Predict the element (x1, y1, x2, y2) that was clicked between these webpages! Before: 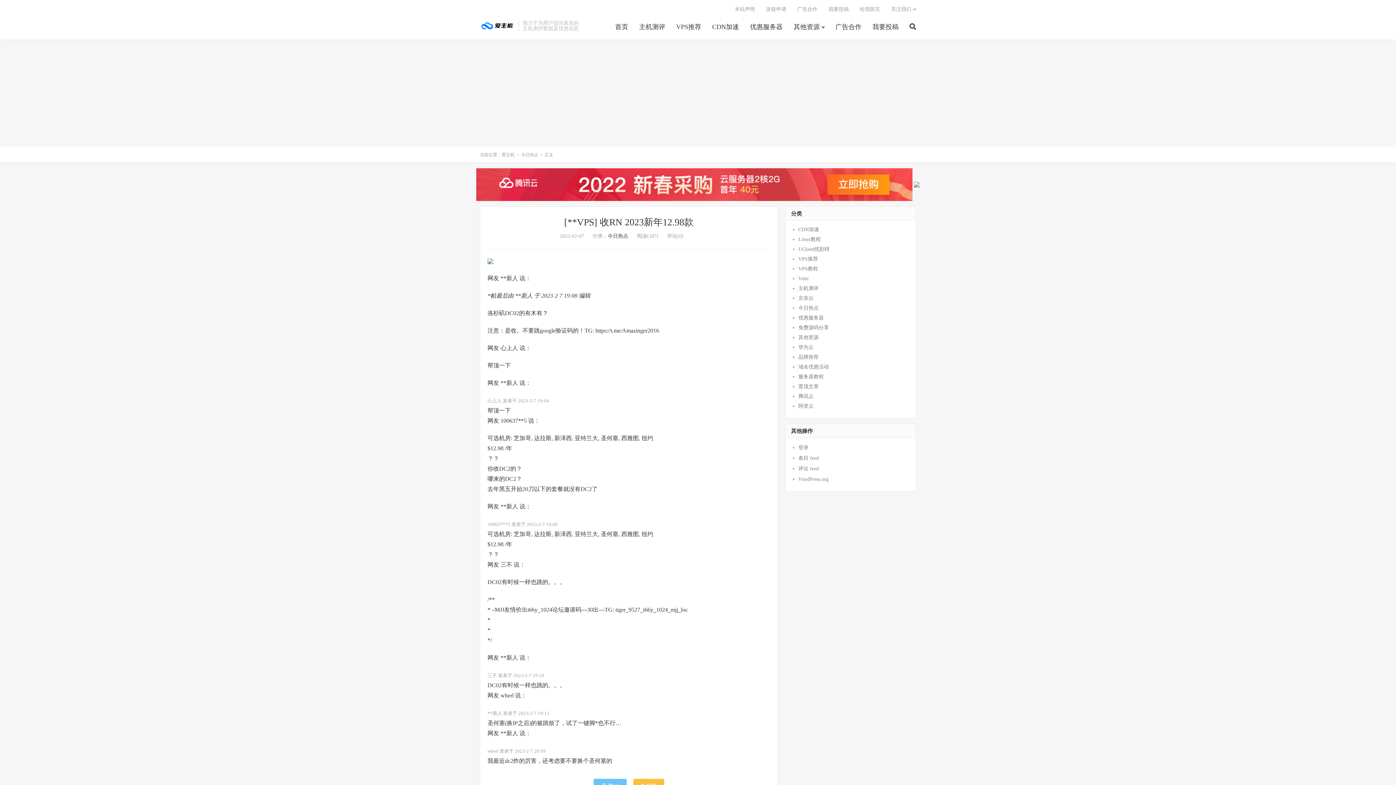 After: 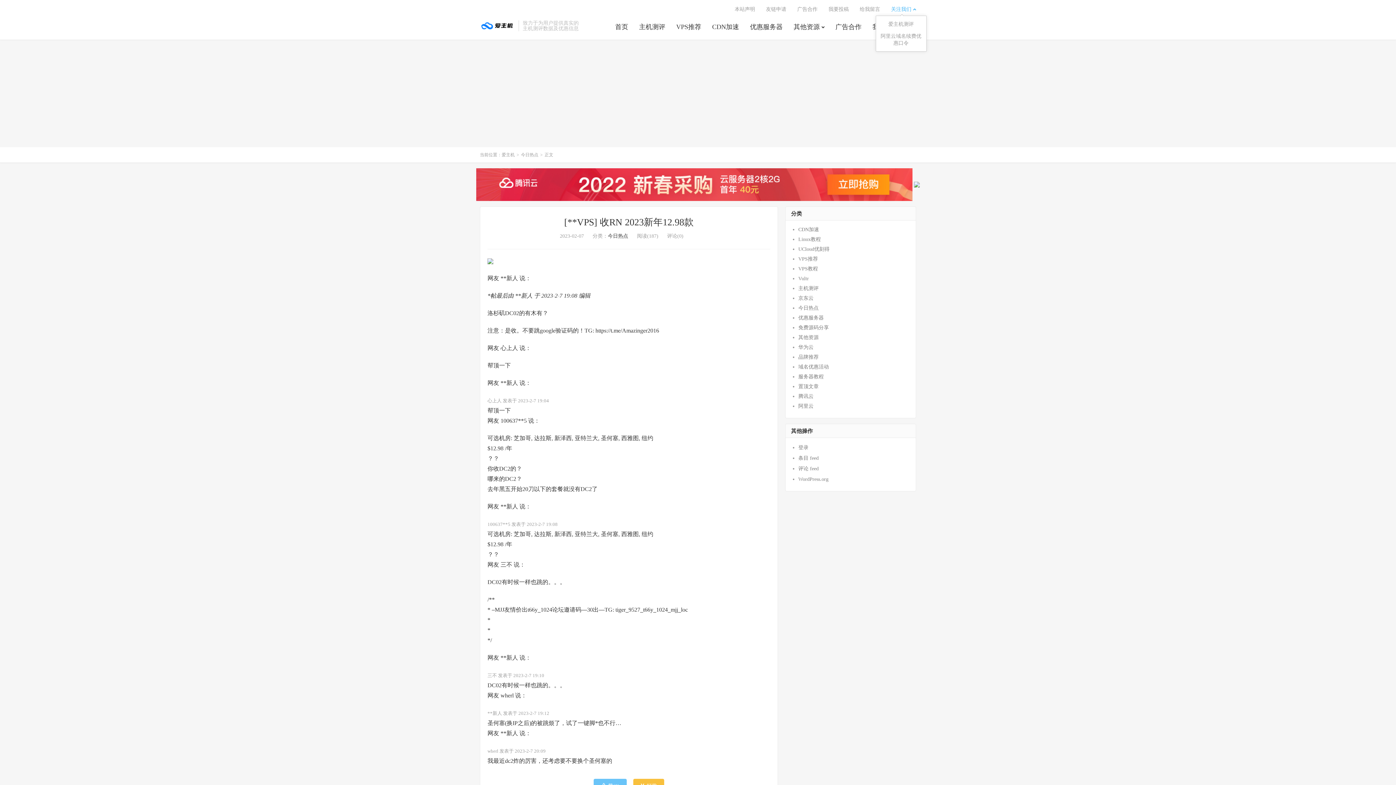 Action: label: 关注我们 bbox: (891, 3, 916, 15)